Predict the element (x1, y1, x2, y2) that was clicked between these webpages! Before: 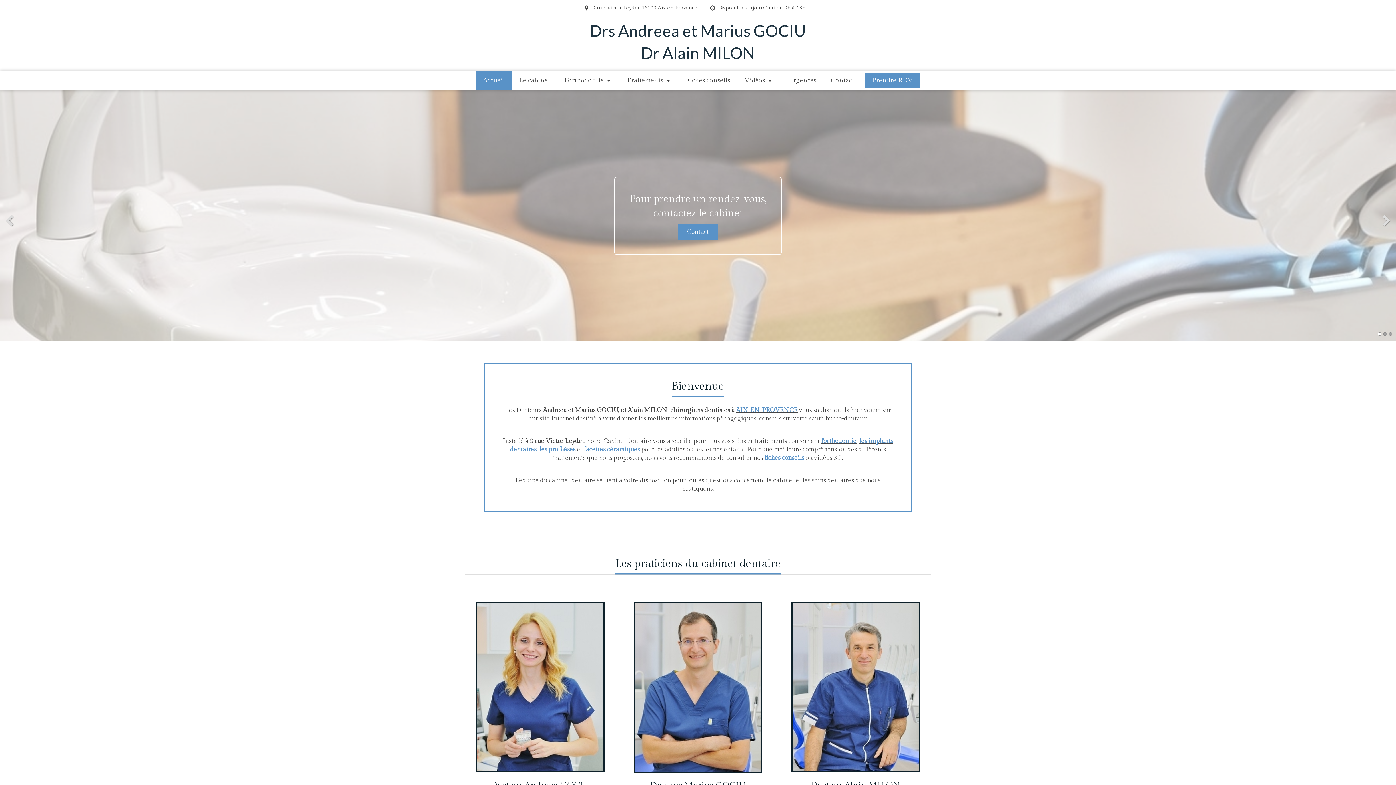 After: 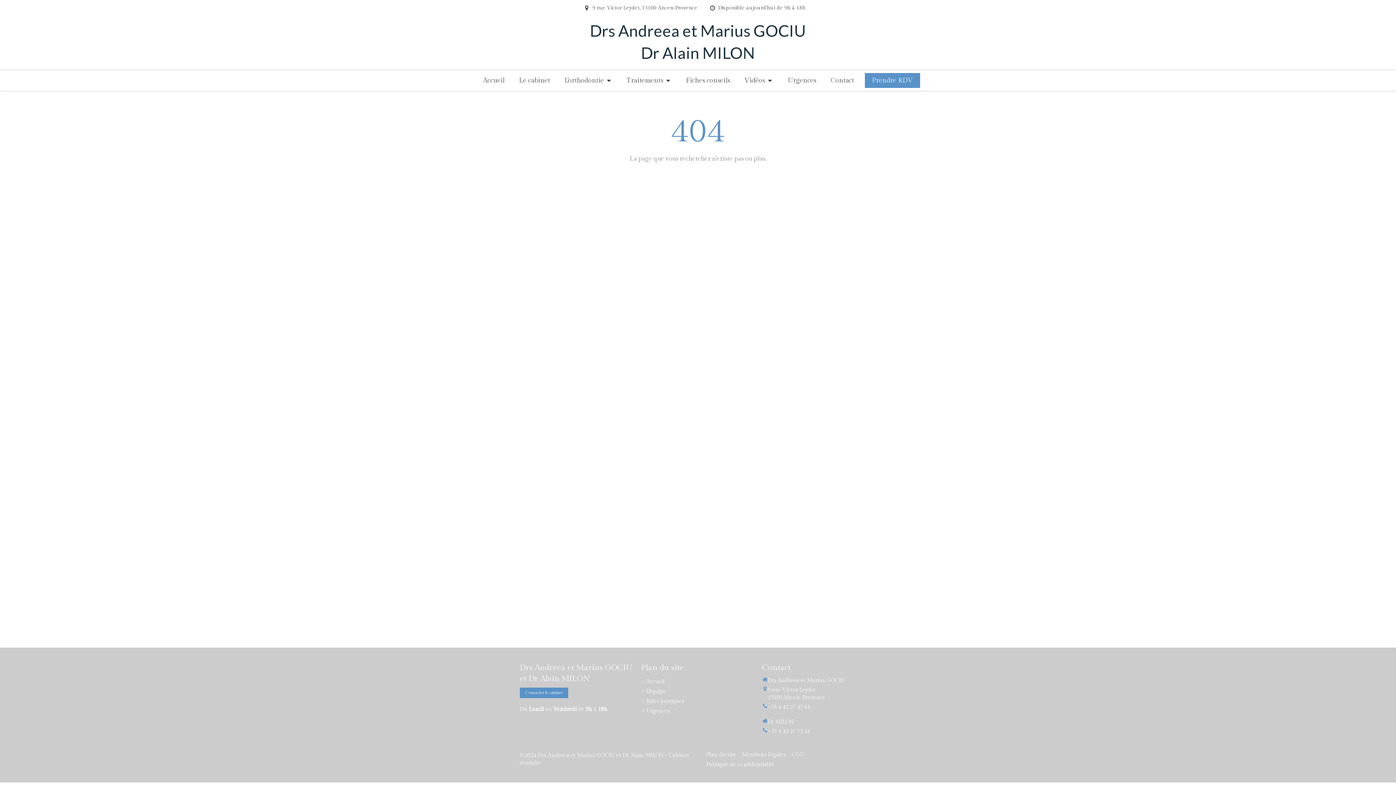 Action: bbox: (736, 406, 797, 414) label: AIX-EN-PROVENCE